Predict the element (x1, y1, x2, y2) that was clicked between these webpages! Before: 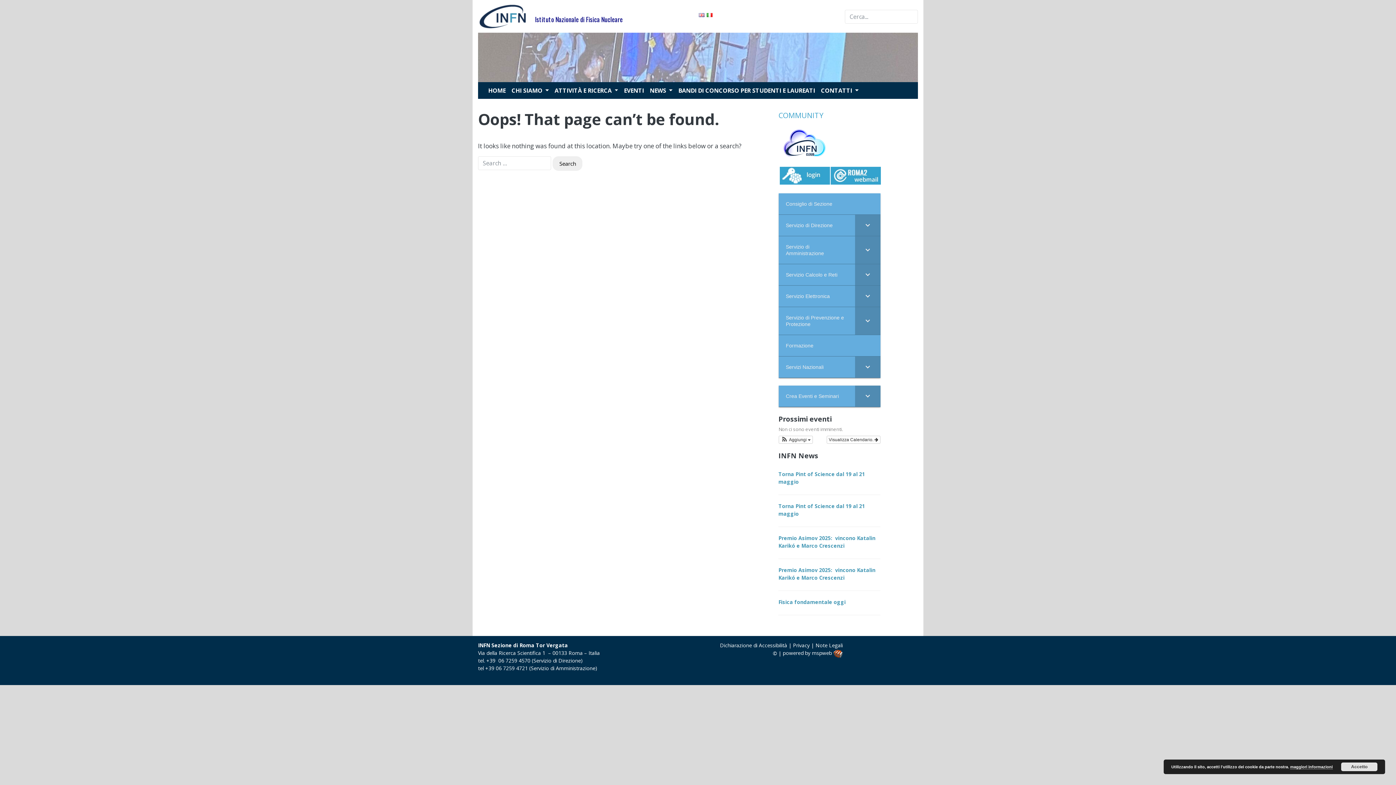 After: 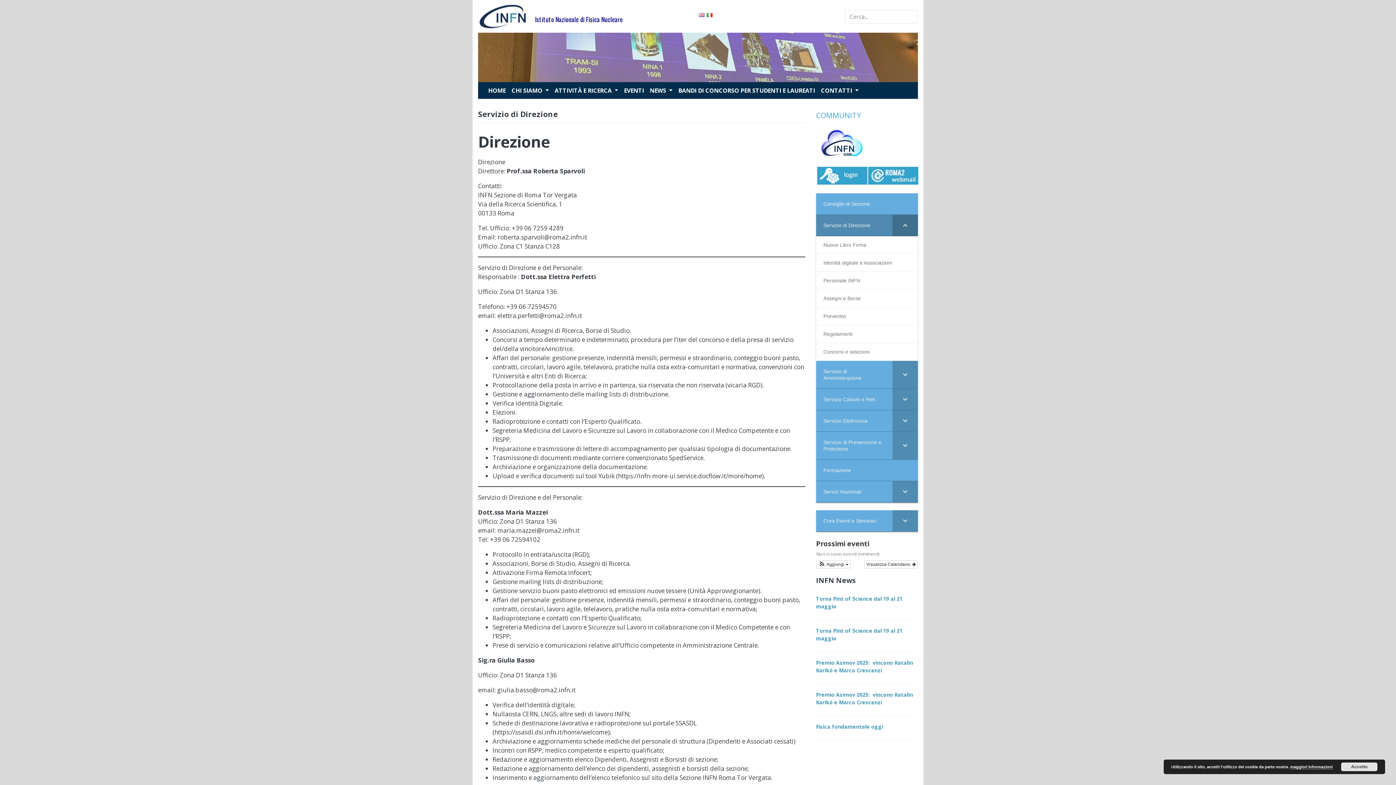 Action: bbox: (778, 215, 880, 236) label: Servizio di Direzione